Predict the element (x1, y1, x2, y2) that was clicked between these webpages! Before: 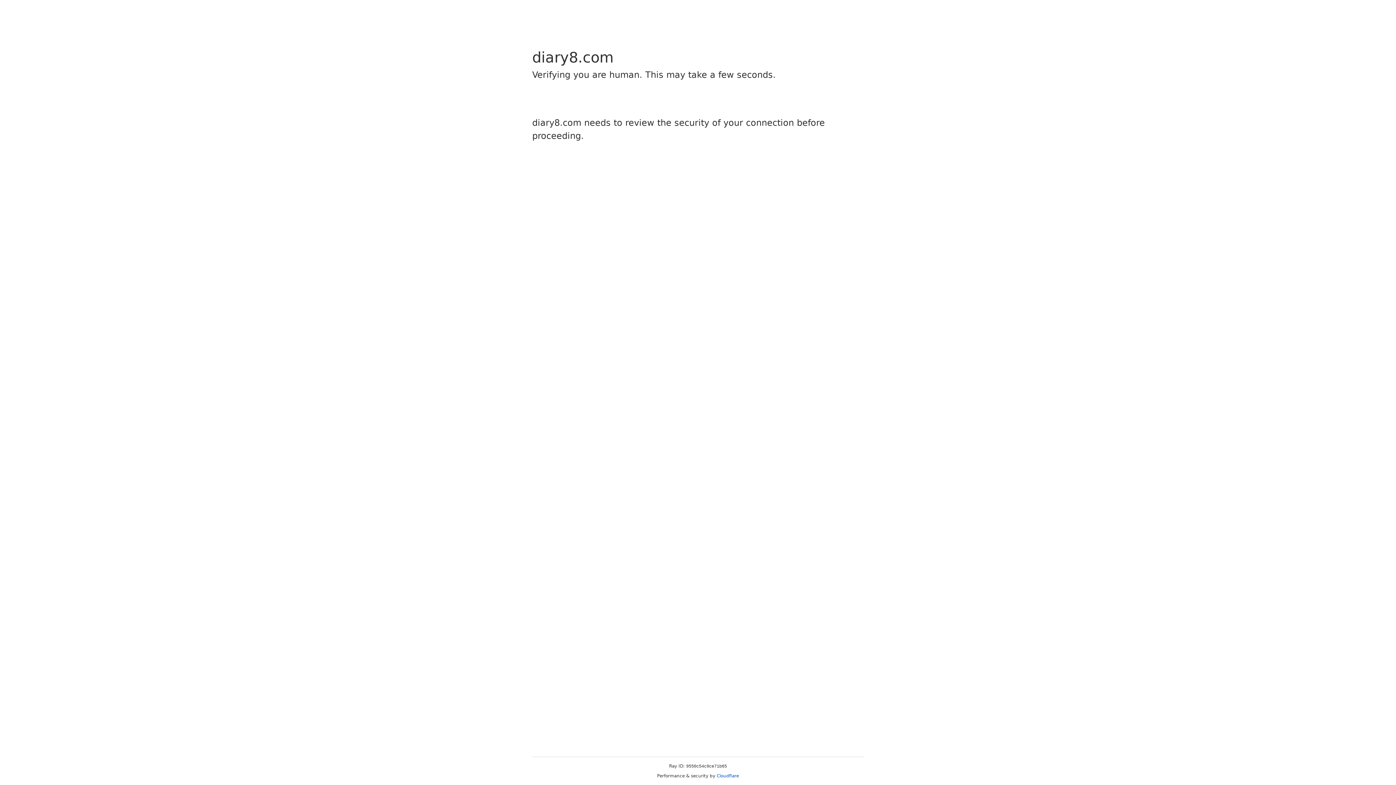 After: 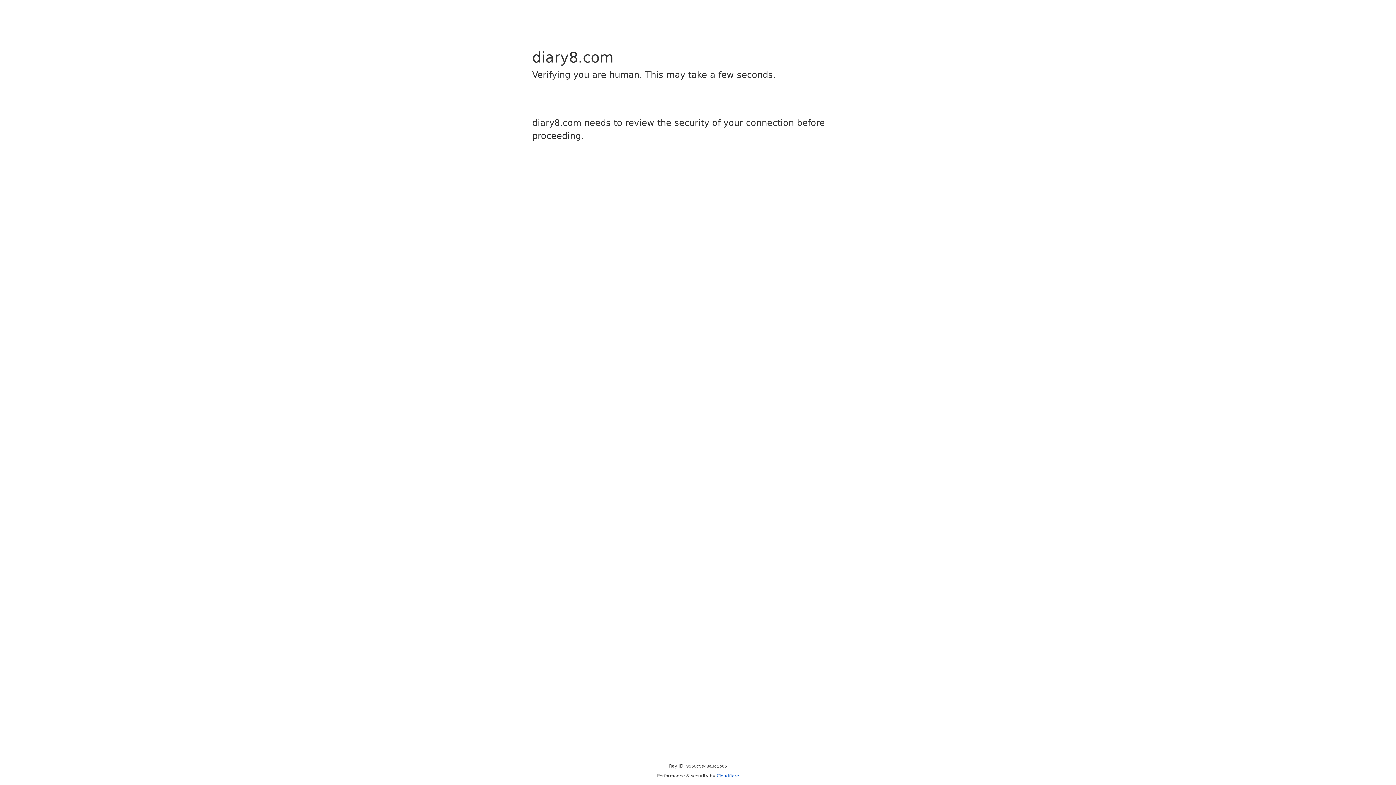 Action: bbox: (716, 773, 739, 778) label: Cloudflare